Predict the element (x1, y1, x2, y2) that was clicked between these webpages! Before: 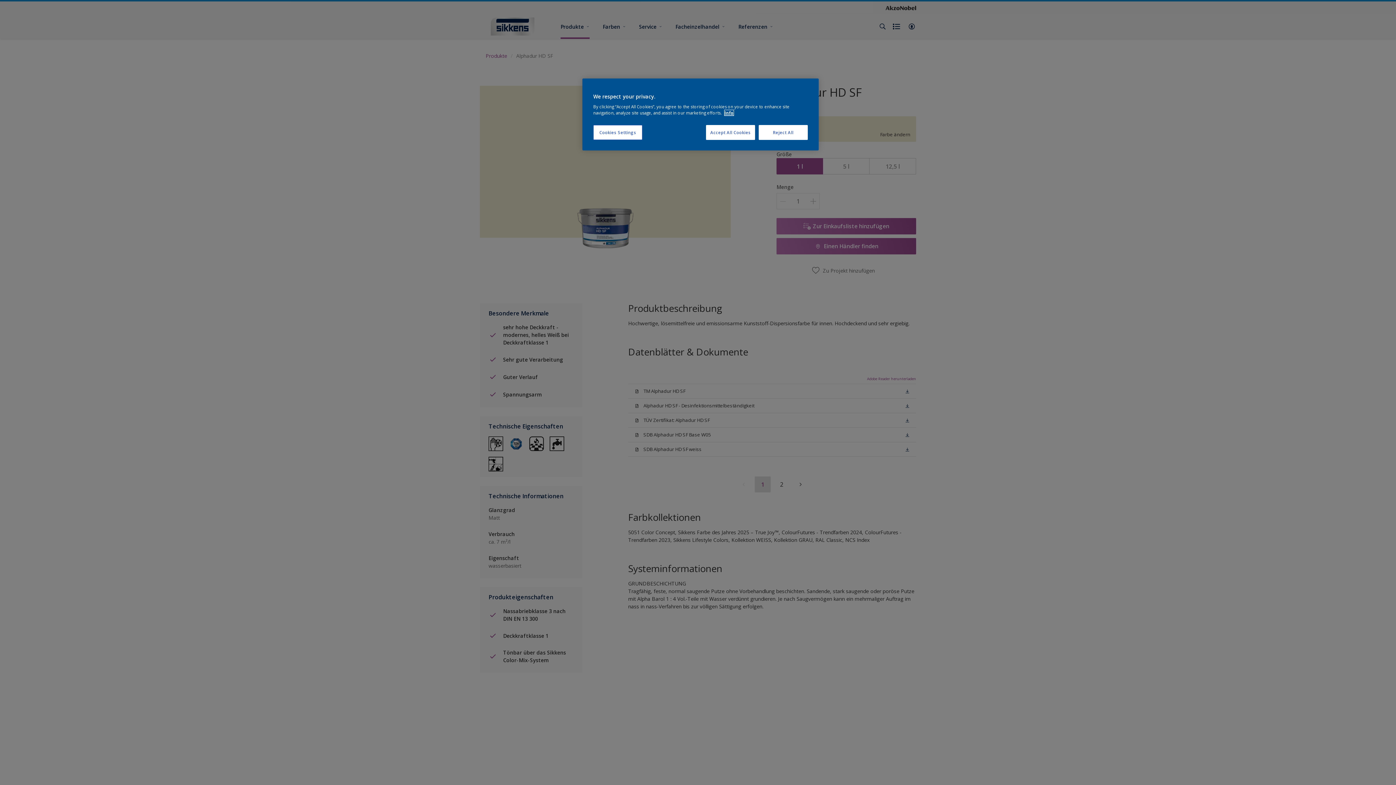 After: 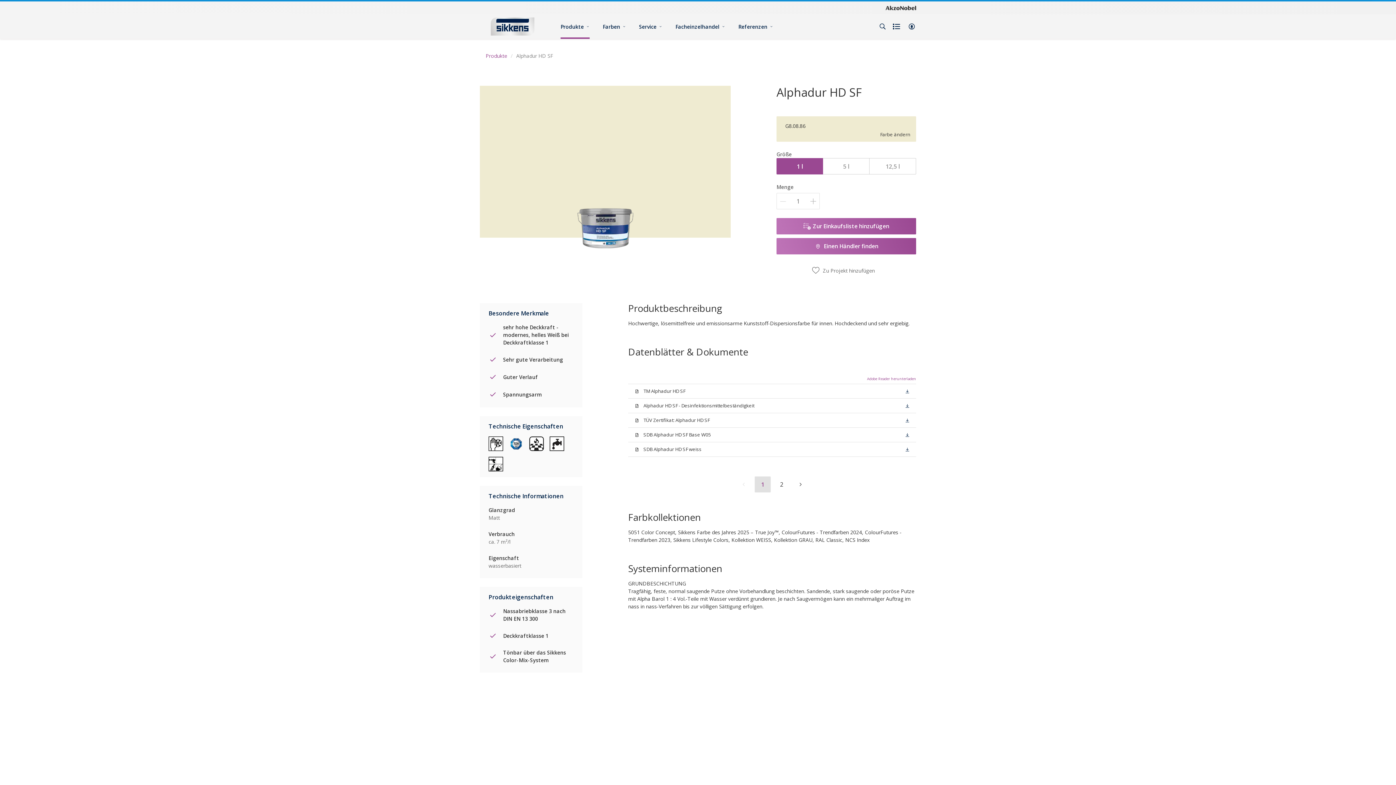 Action: label: Accept All Cookies bbox: (706, 125, 755, 140)